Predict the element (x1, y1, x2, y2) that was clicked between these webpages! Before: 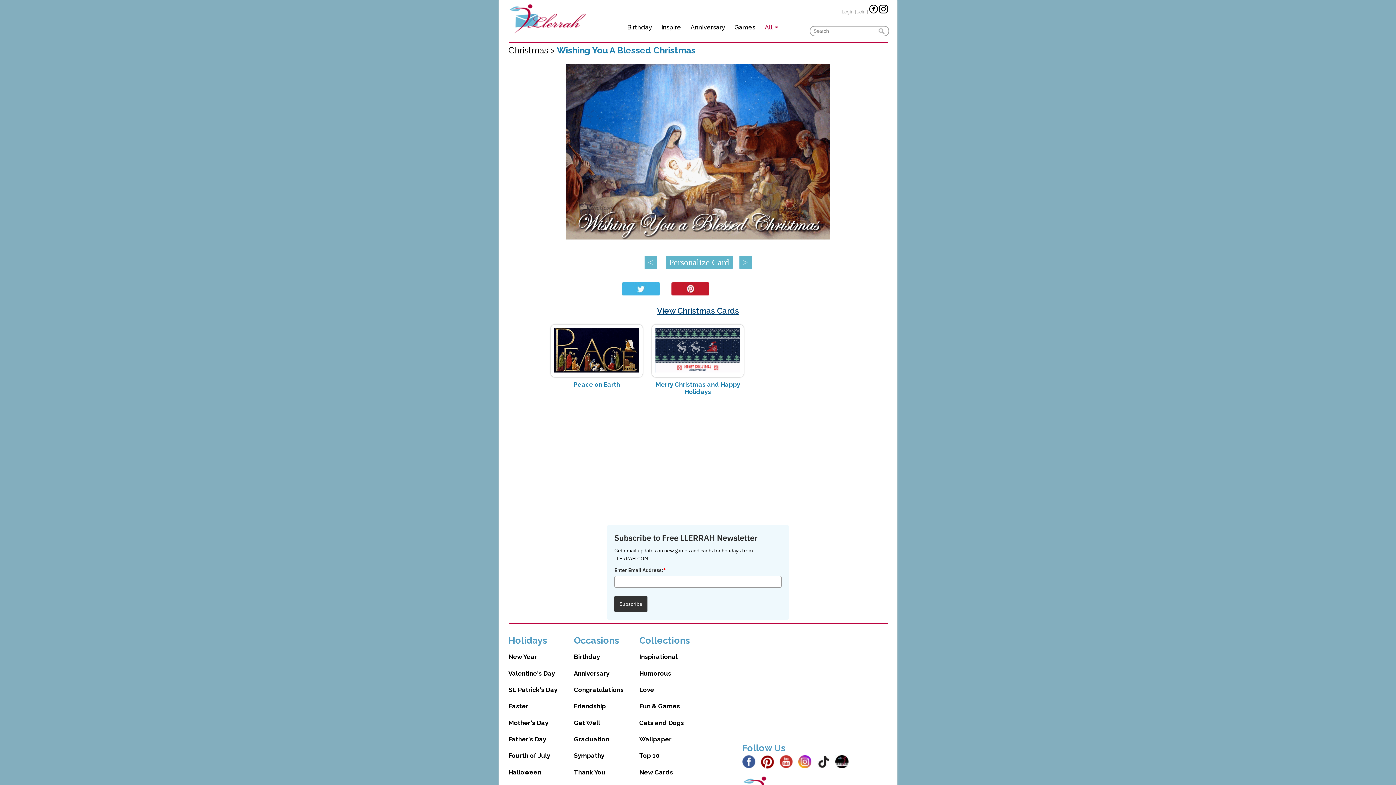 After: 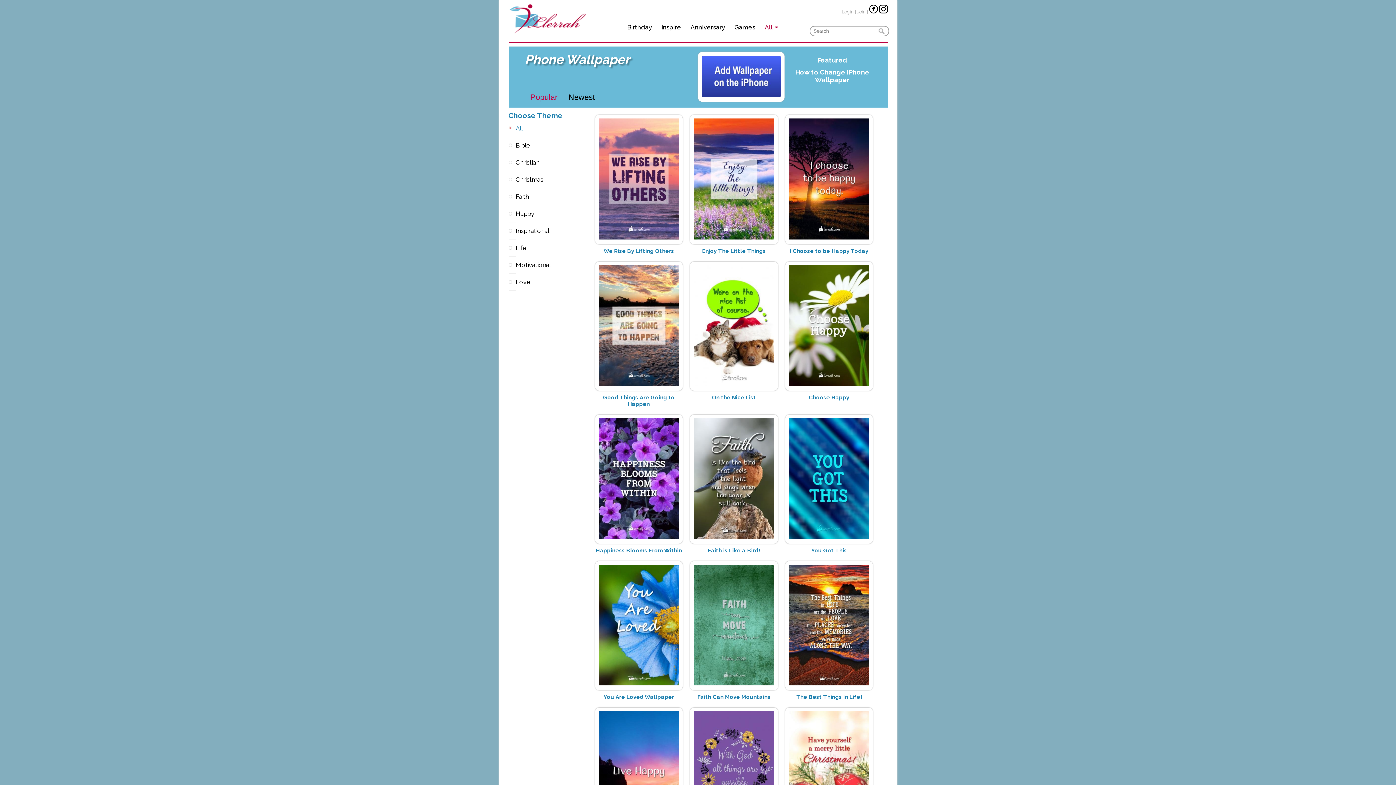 Action: bbox: (639, 734, 692, 745) label: Wallpaper